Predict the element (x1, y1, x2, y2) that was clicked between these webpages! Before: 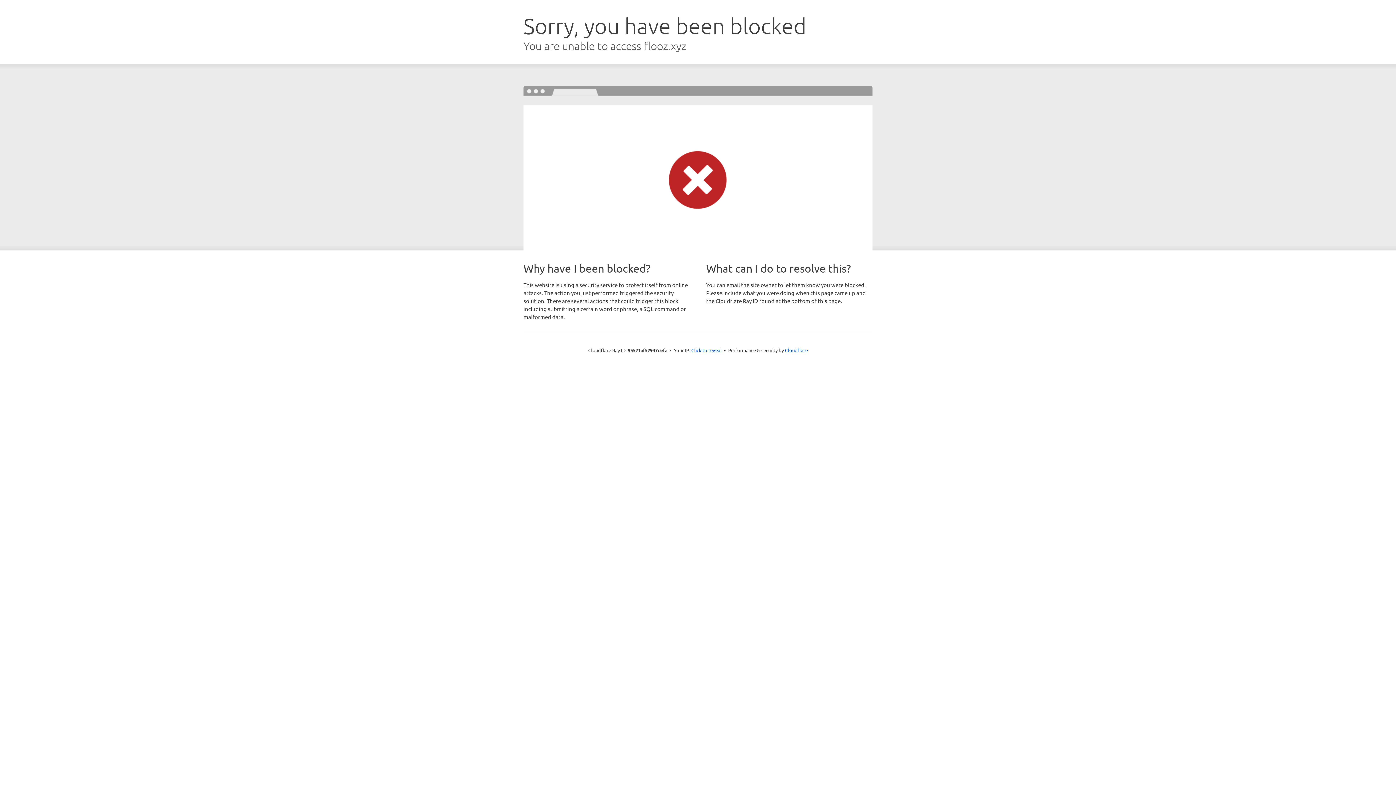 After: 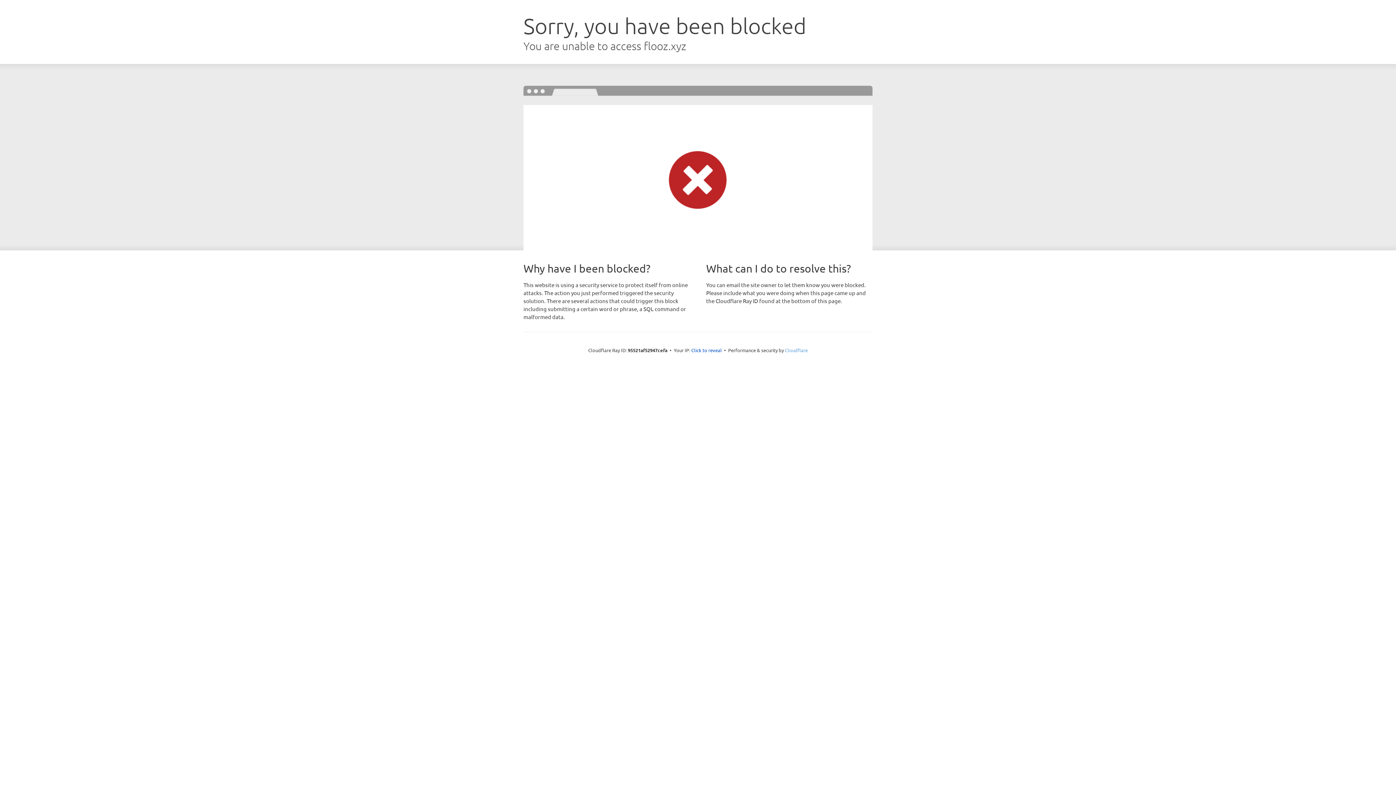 Action: label: Cloudflare bbox: (785, 347, 808, 353)